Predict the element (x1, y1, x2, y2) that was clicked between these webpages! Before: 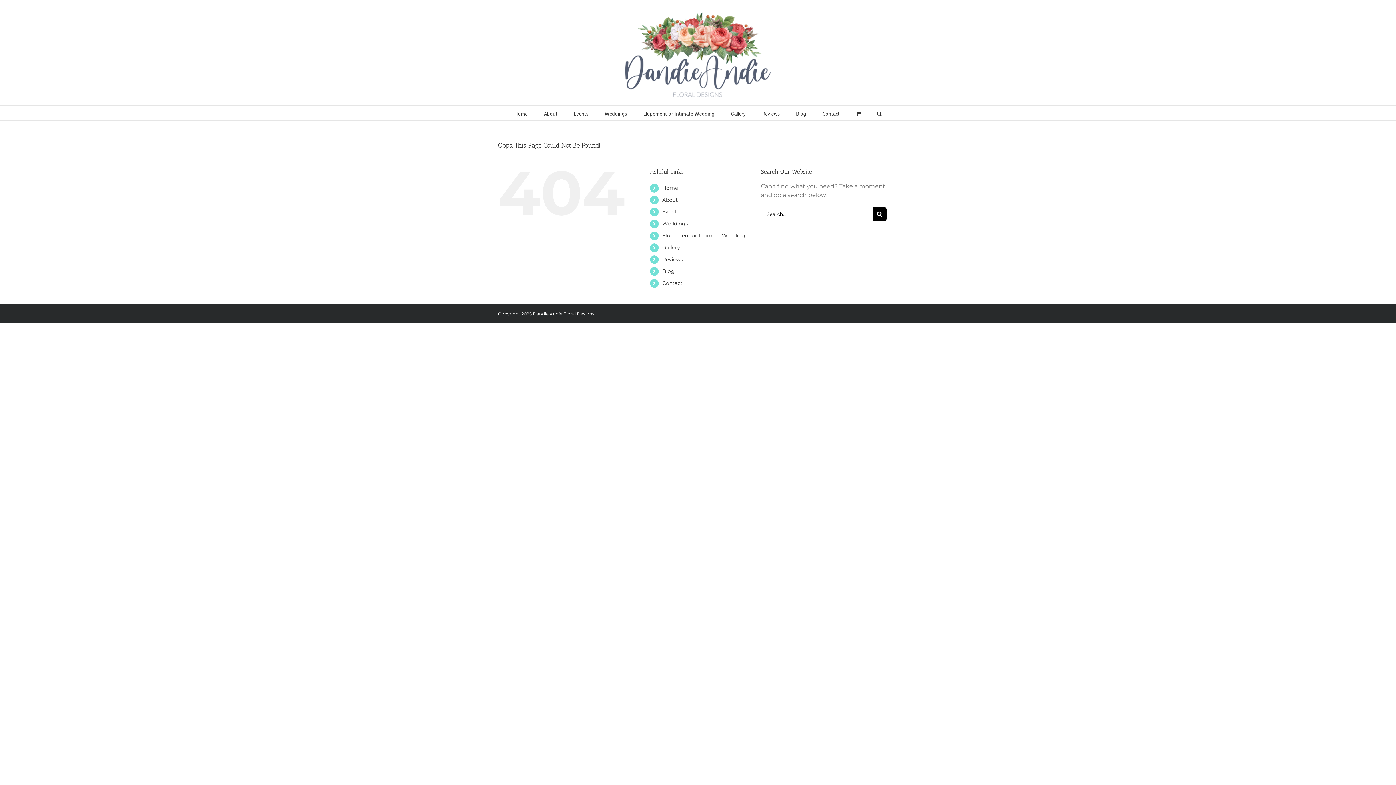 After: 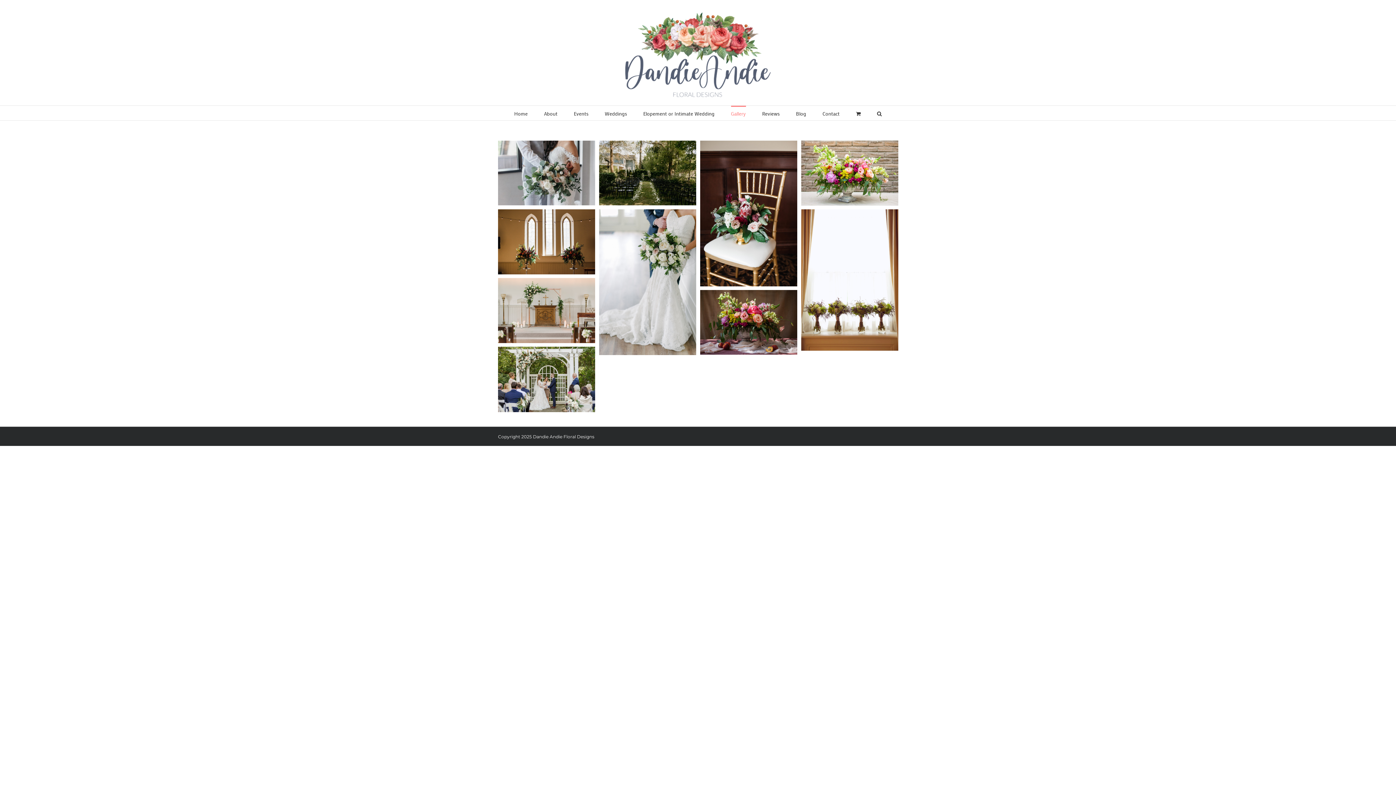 Action: bbox: (662, 244, 680, 250) label: Gallery